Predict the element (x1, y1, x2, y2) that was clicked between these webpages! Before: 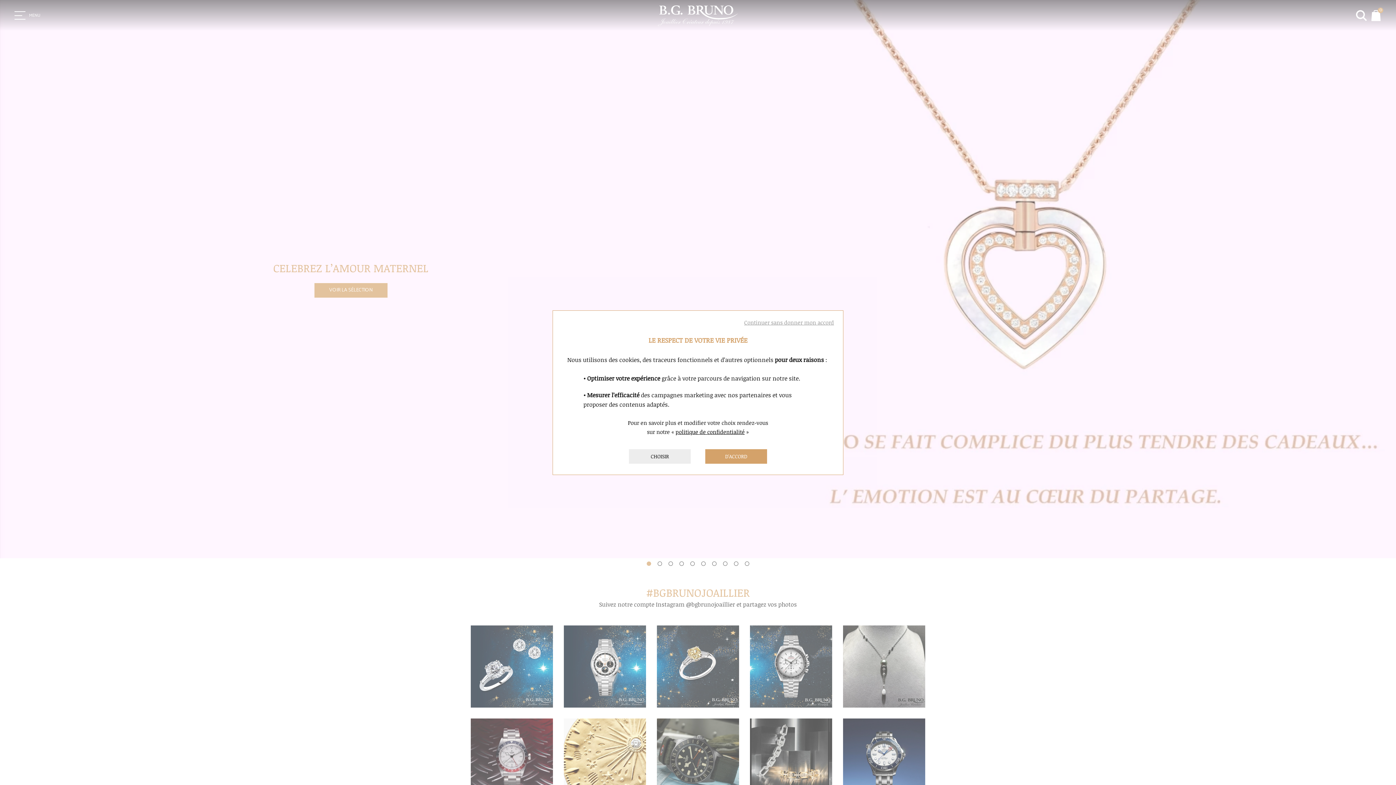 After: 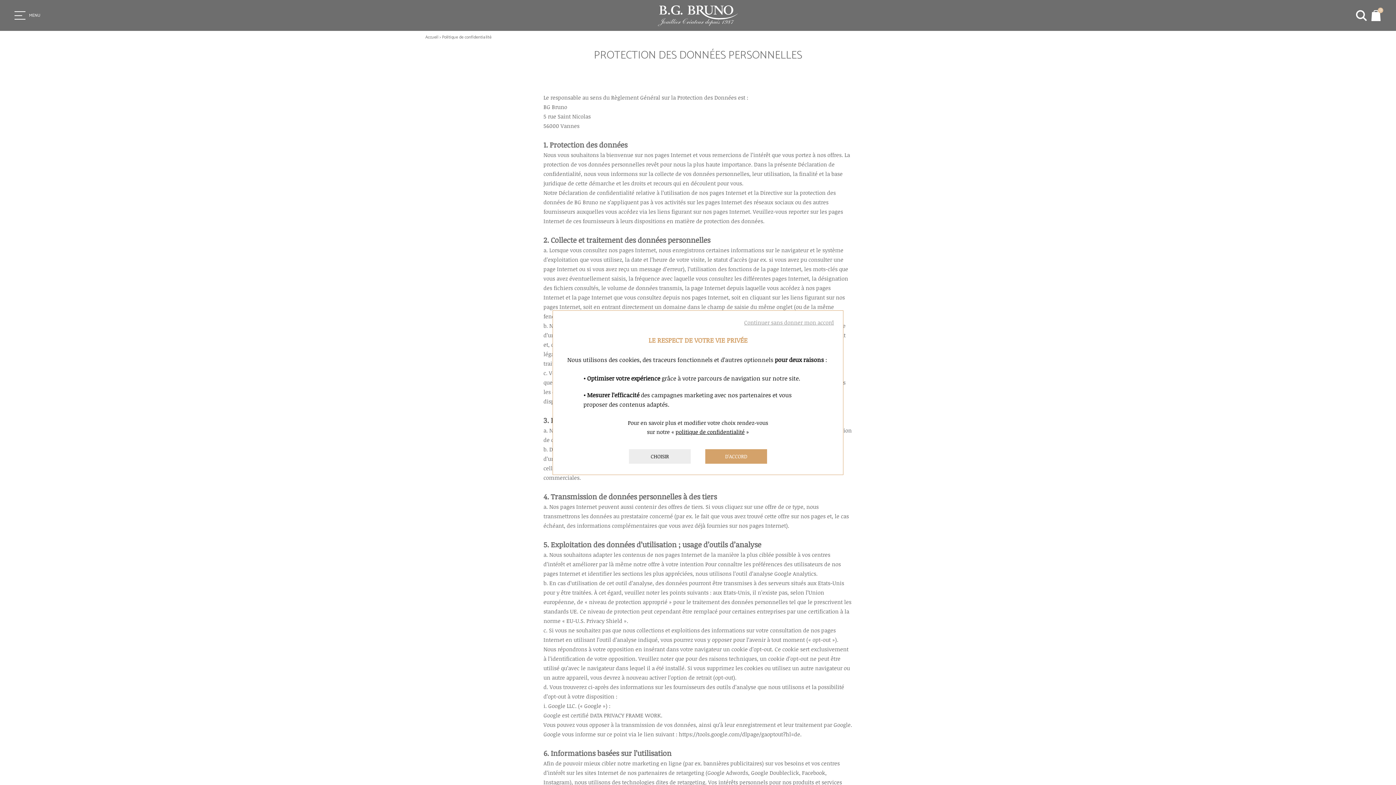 Action: label: politique de confidentialité bbox: (675, 428, 744, 435)